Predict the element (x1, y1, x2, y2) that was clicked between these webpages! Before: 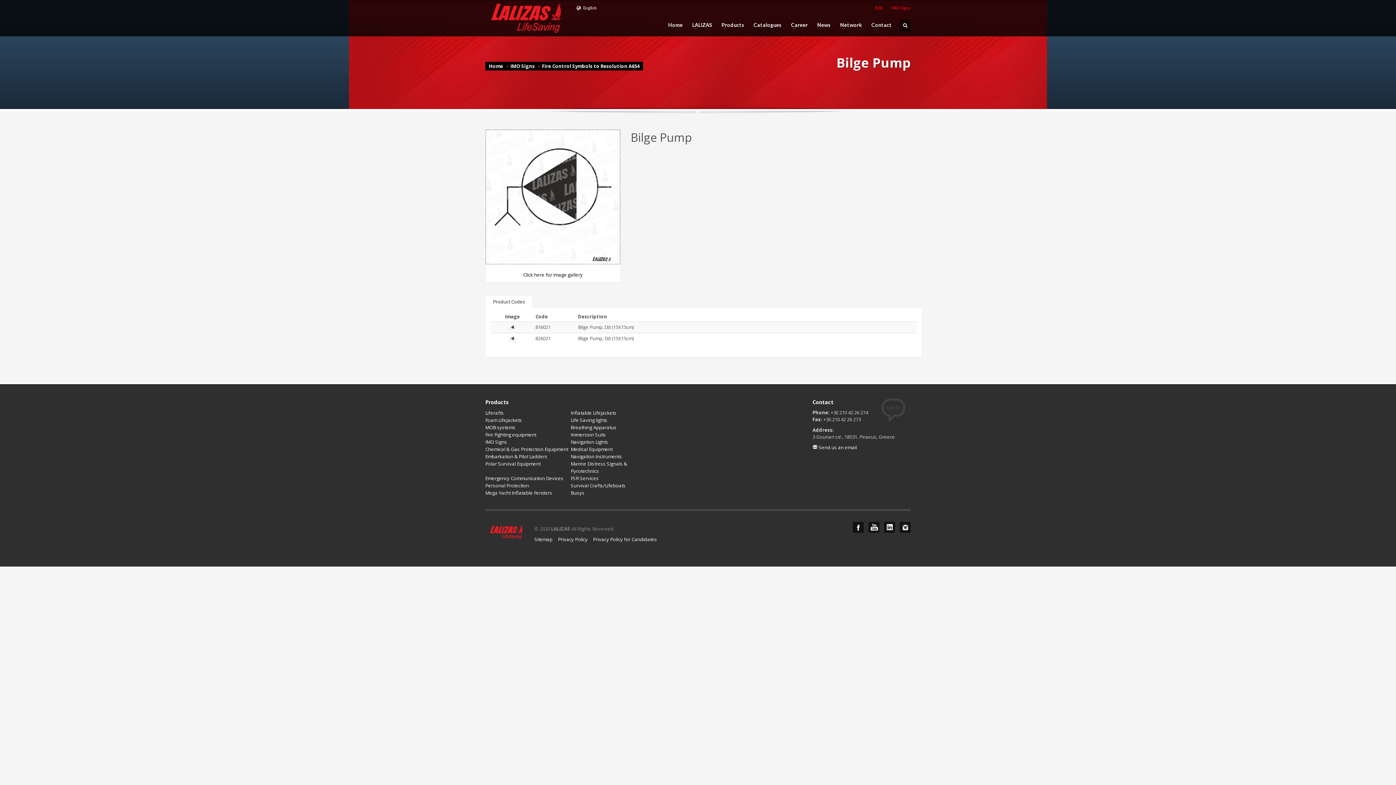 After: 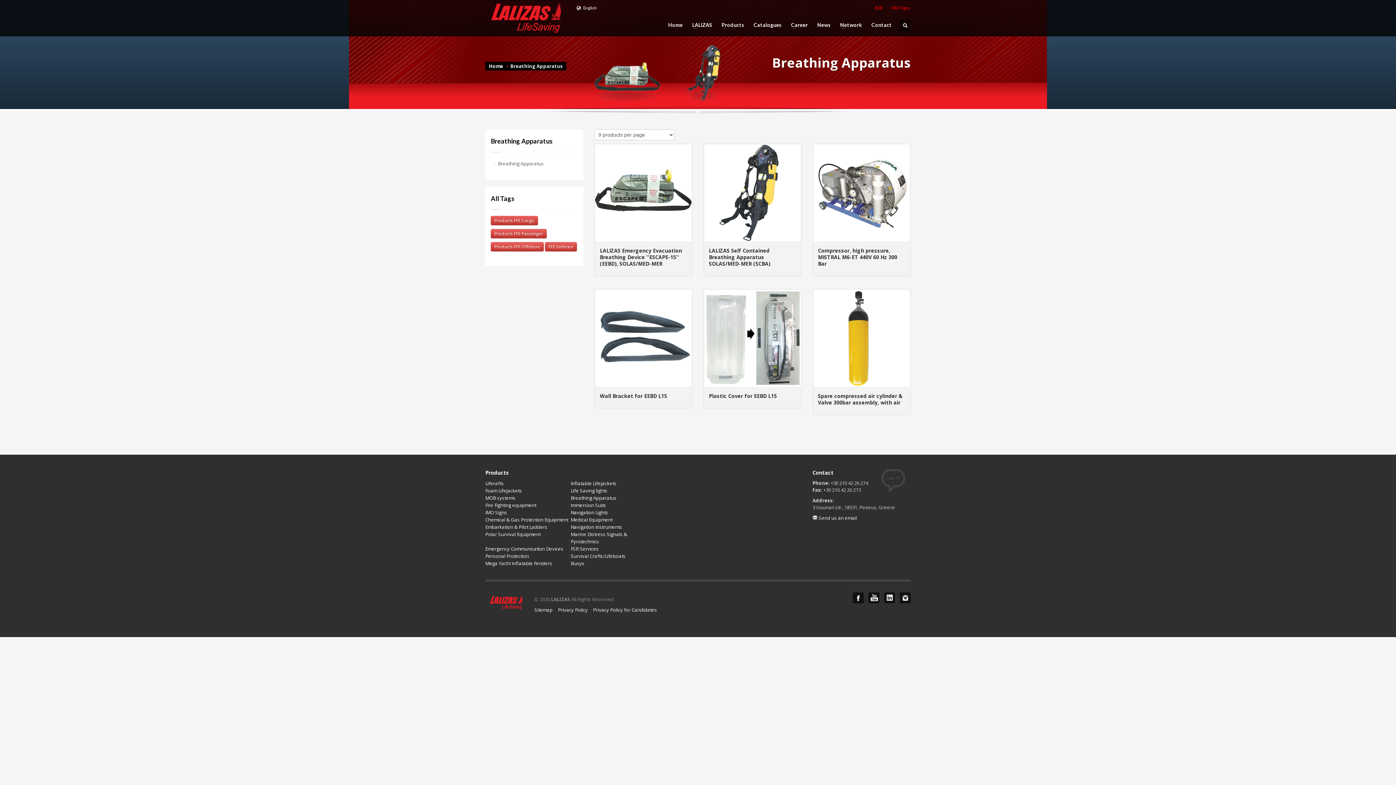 Action: label: Breathing Apparatus bbox: (570, 424, 616, 430)